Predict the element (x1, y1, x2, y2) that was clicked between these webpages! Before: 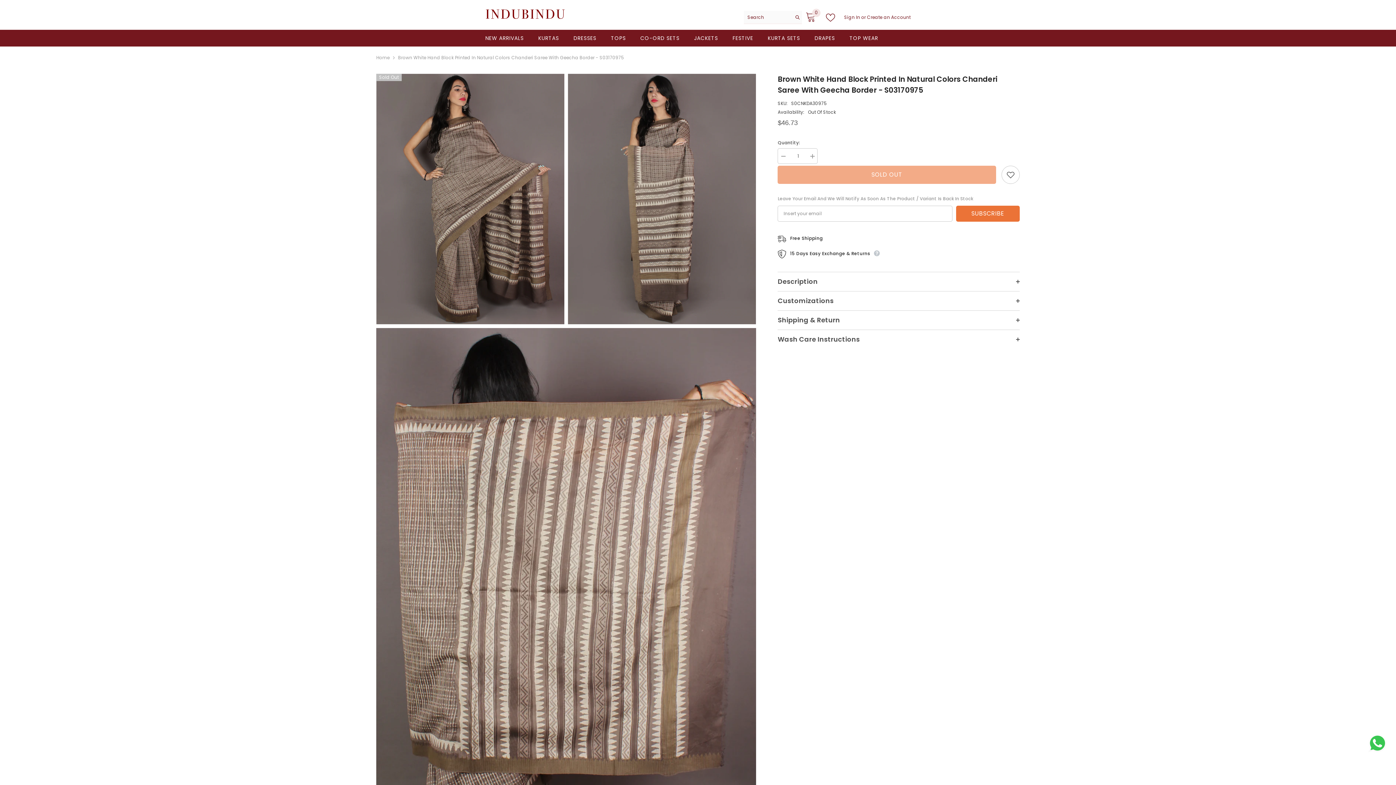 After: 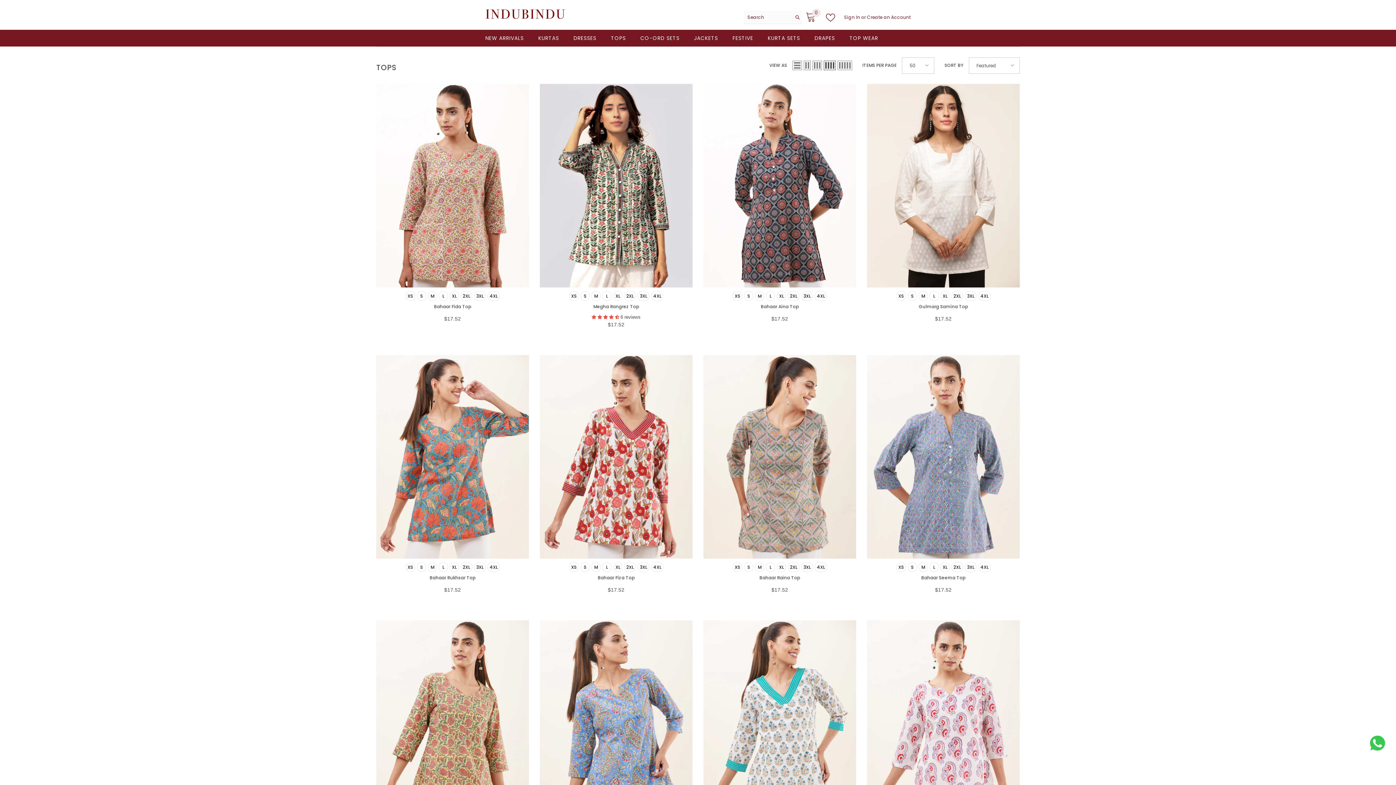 Action: bbox: (603, 34, 633, 46) label: TOPS